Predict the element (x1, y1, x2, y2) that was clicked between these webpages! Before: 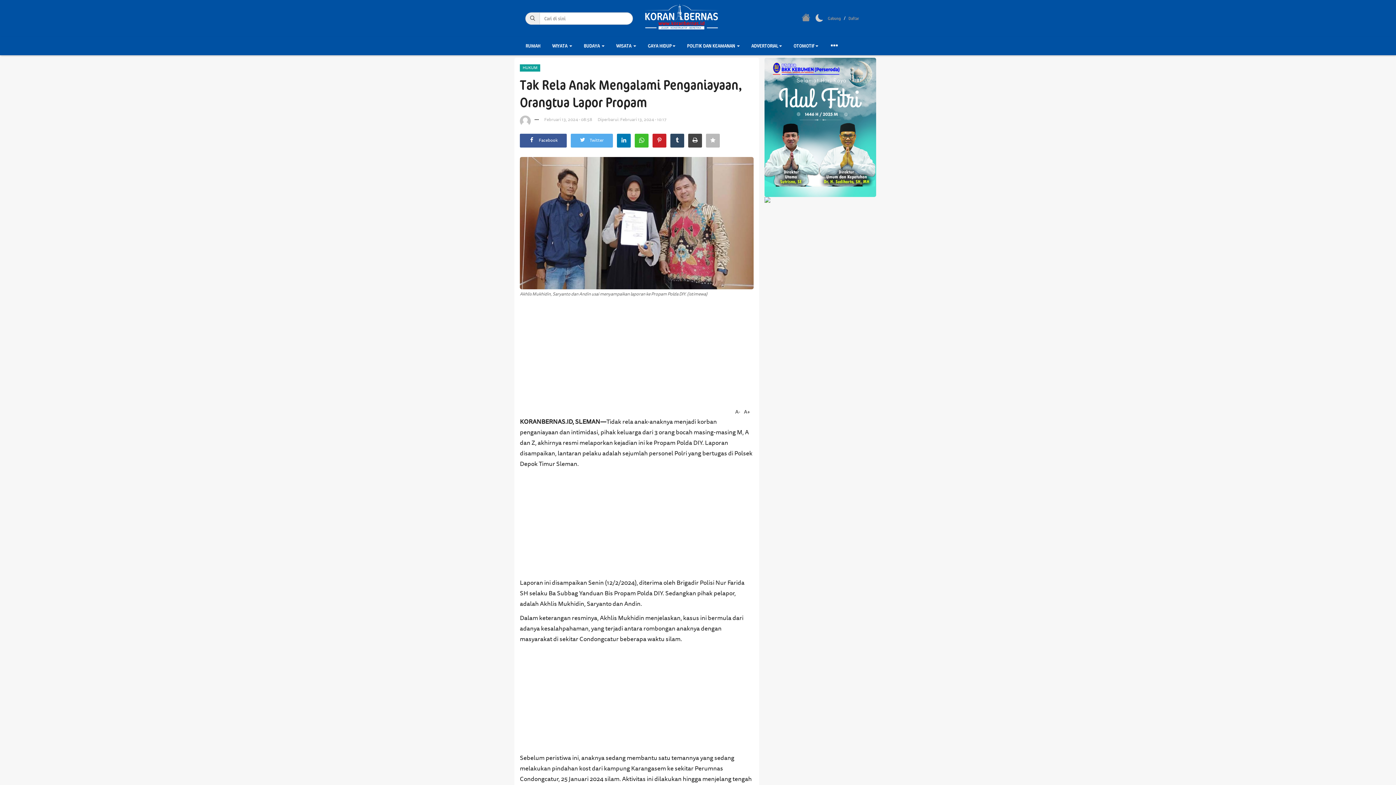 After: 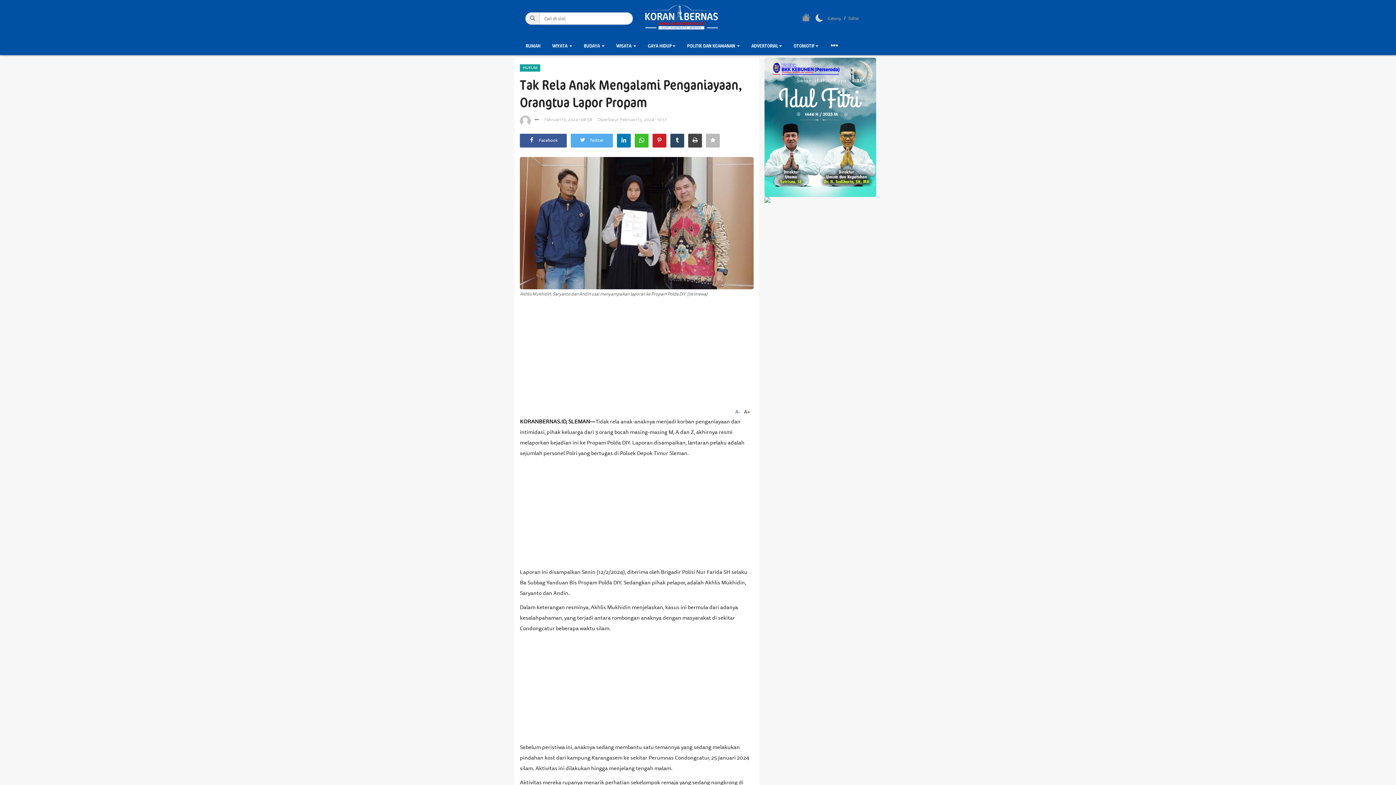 Action: bbox: (735, 408, 740, 415) label: A-